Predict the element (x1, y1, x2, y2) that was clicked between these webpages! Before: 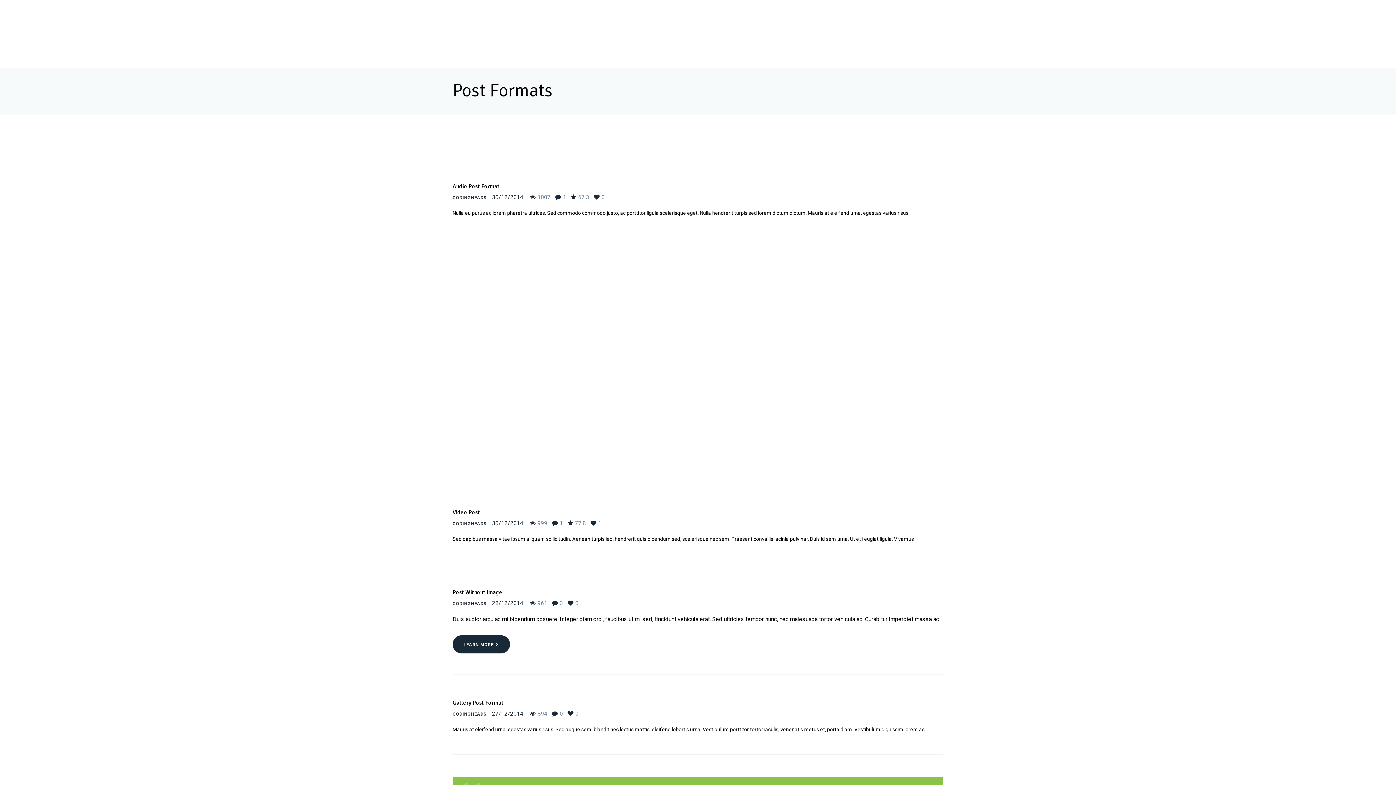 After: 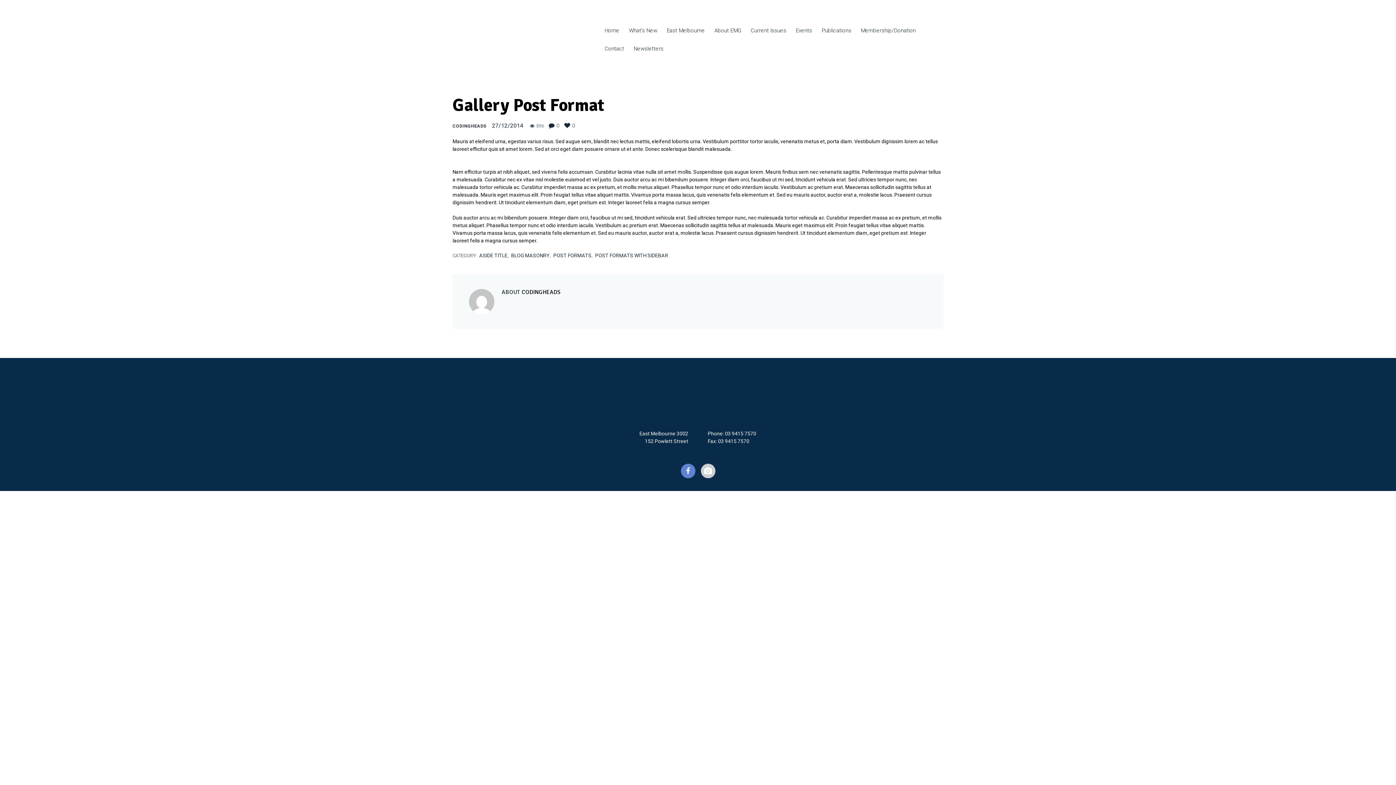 Action: bbox: (492, 710, 523, 717) label: 27/12/2014